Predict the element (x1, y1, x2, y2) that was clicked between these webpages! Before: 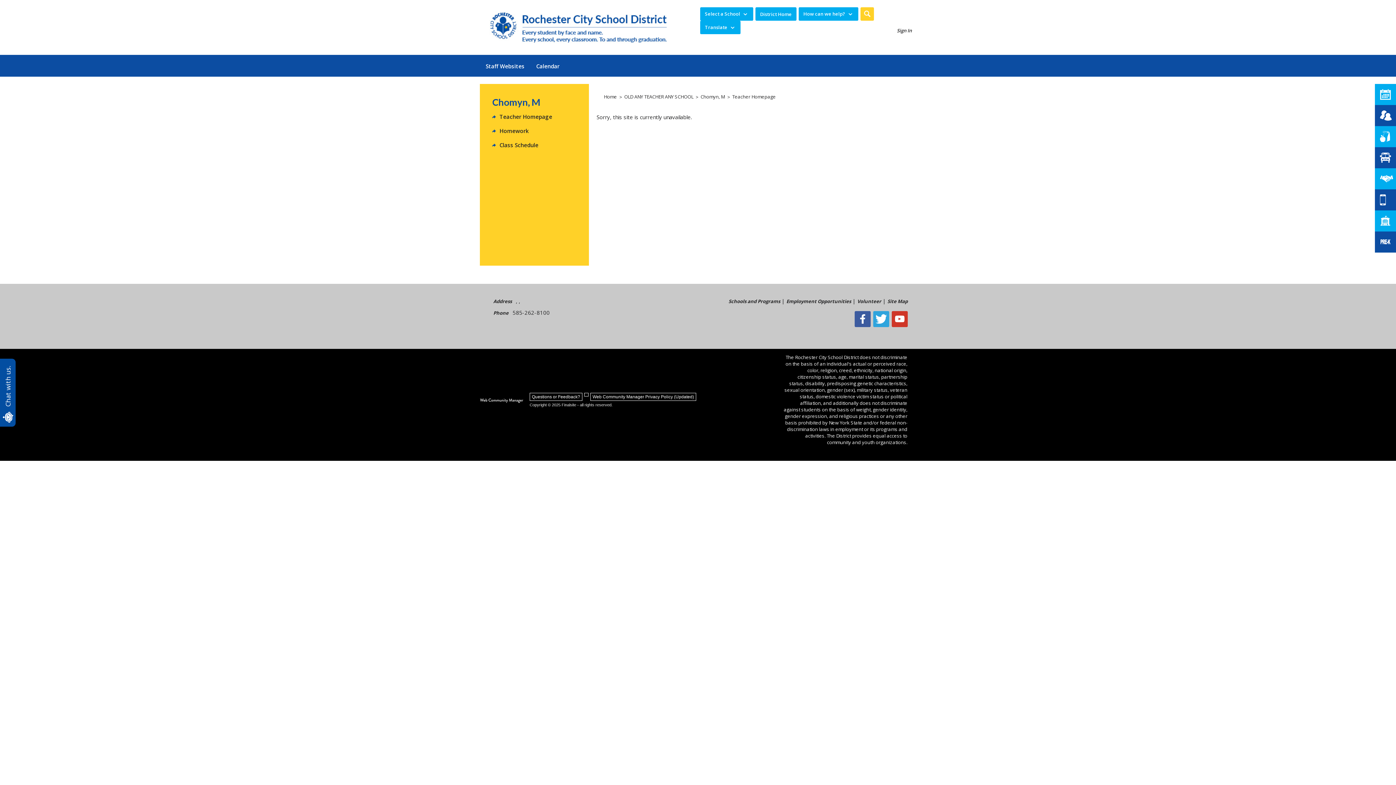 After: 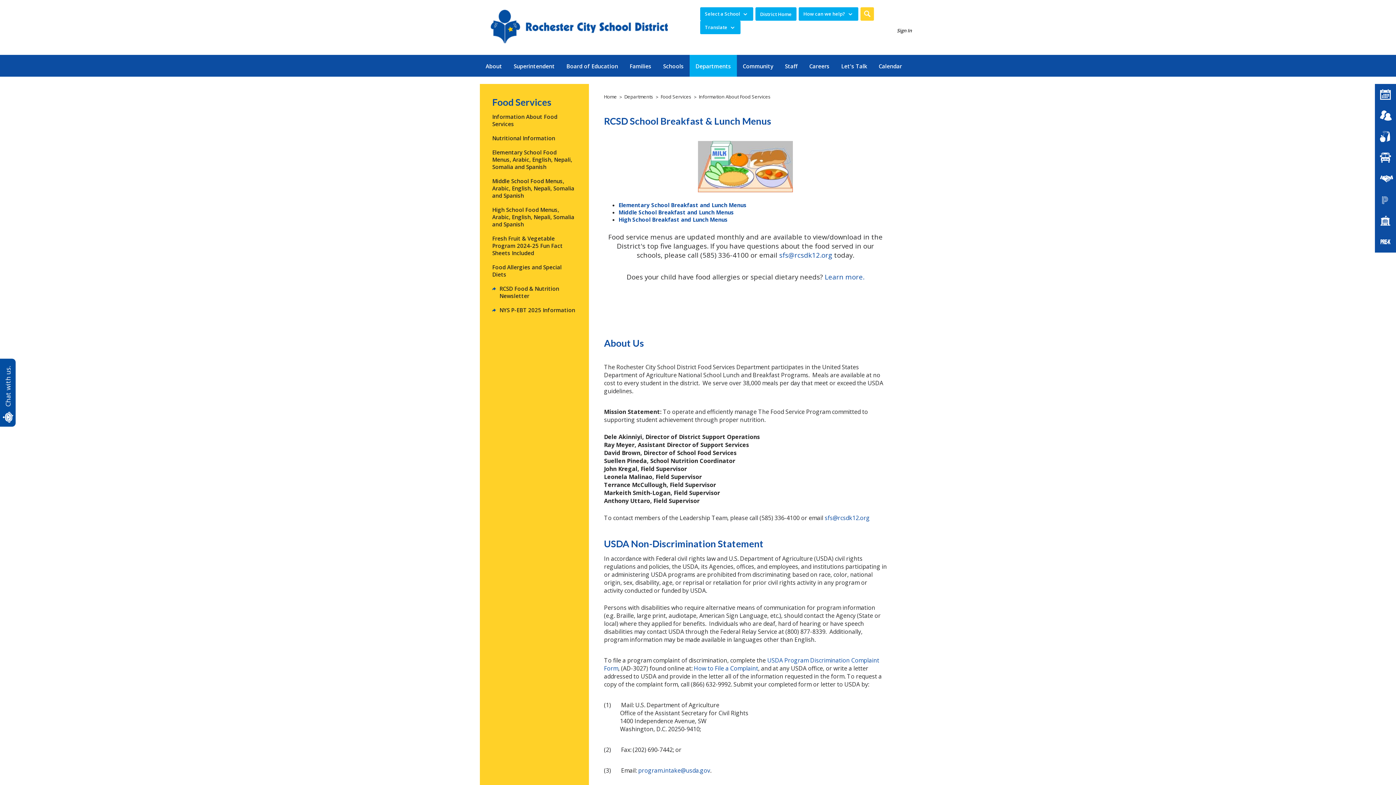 Action: bbox: (1375, 126, 1396, 147) label: Food Services